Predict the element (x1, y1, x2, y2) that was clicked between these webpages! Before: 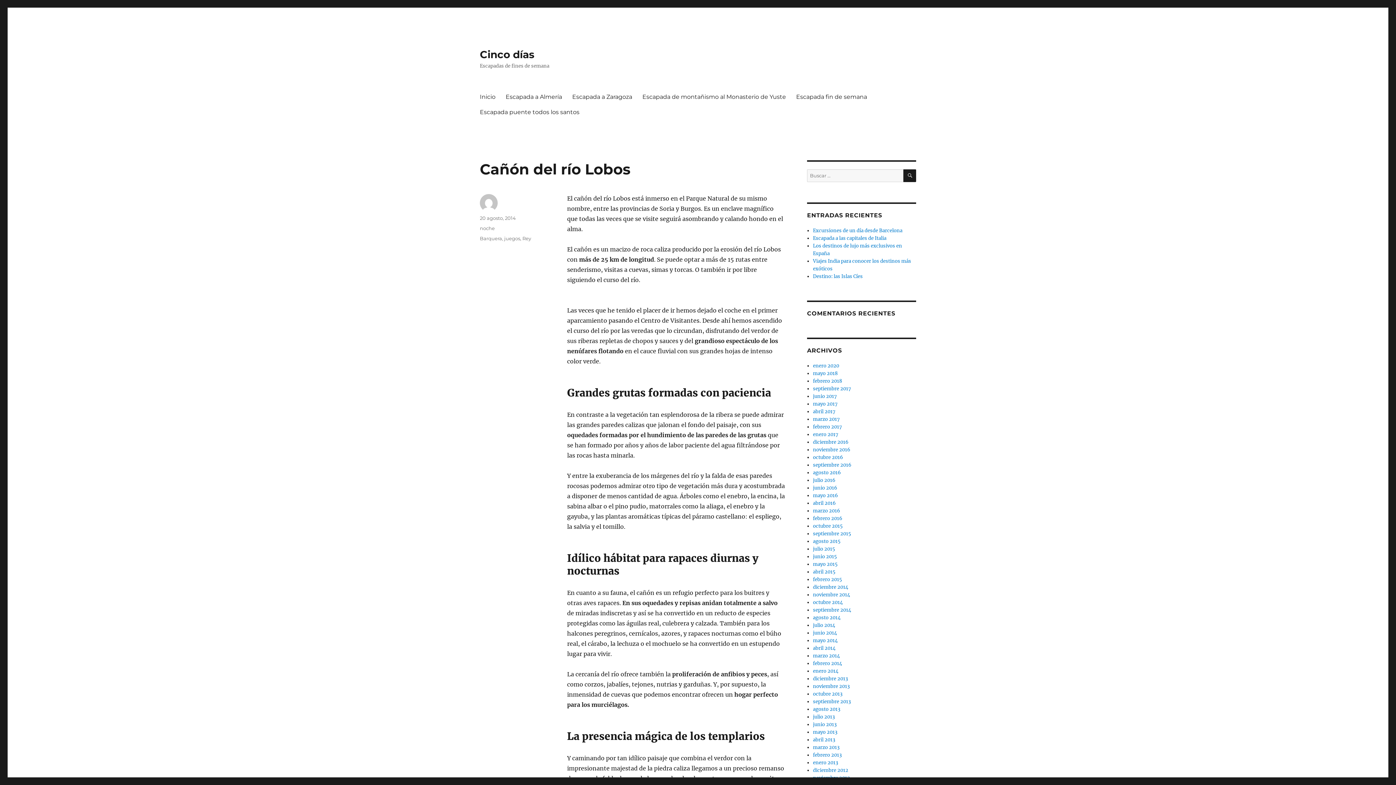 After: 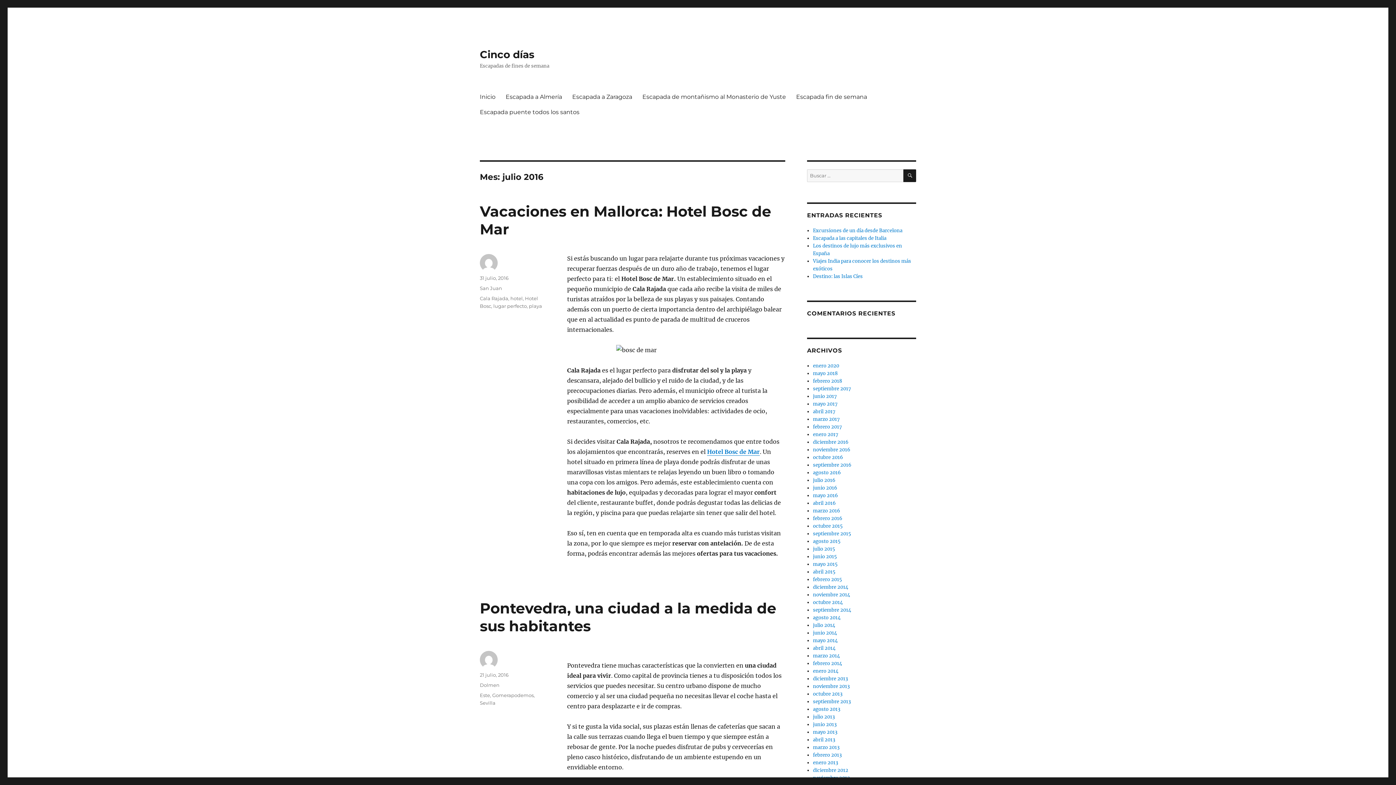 Action: bbox: (813, 477, 835, 483) label: julio 2016